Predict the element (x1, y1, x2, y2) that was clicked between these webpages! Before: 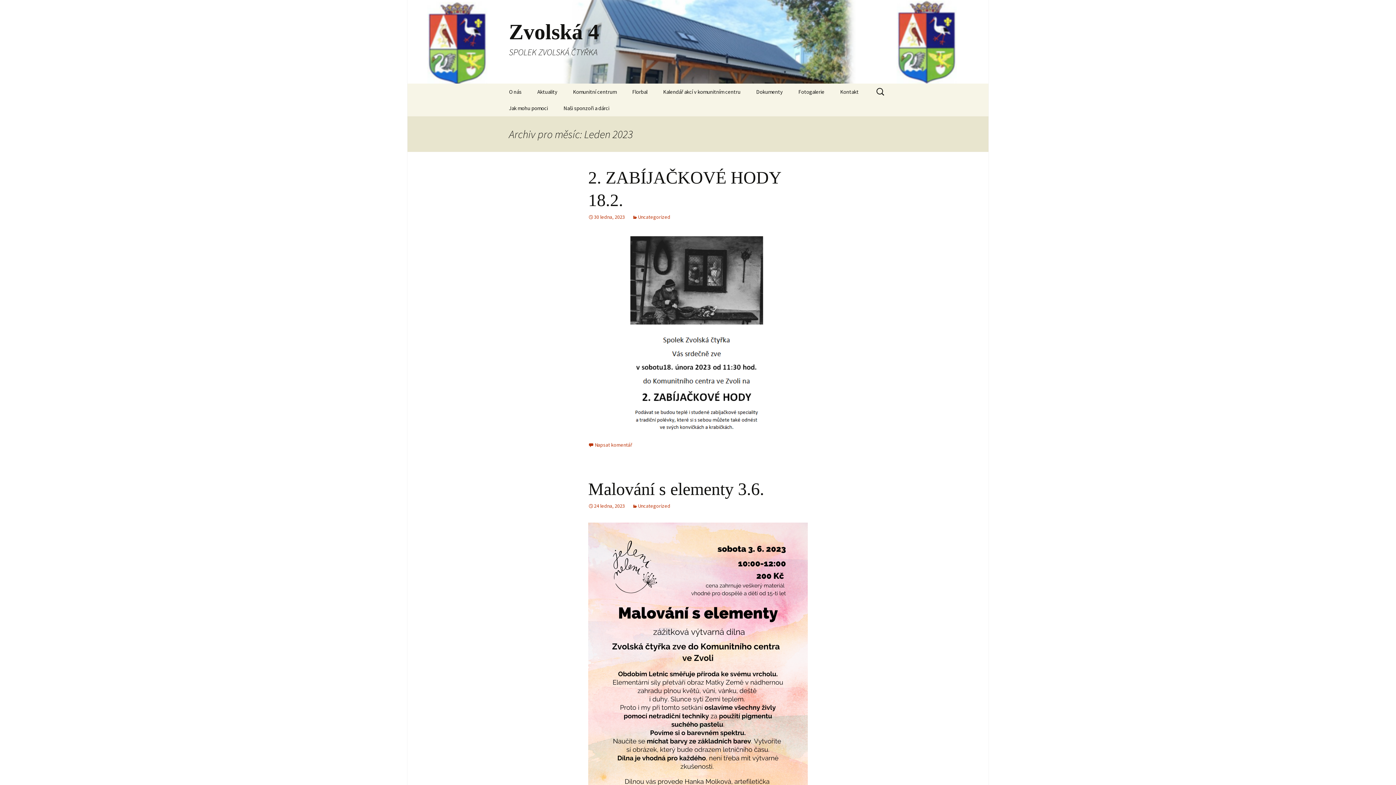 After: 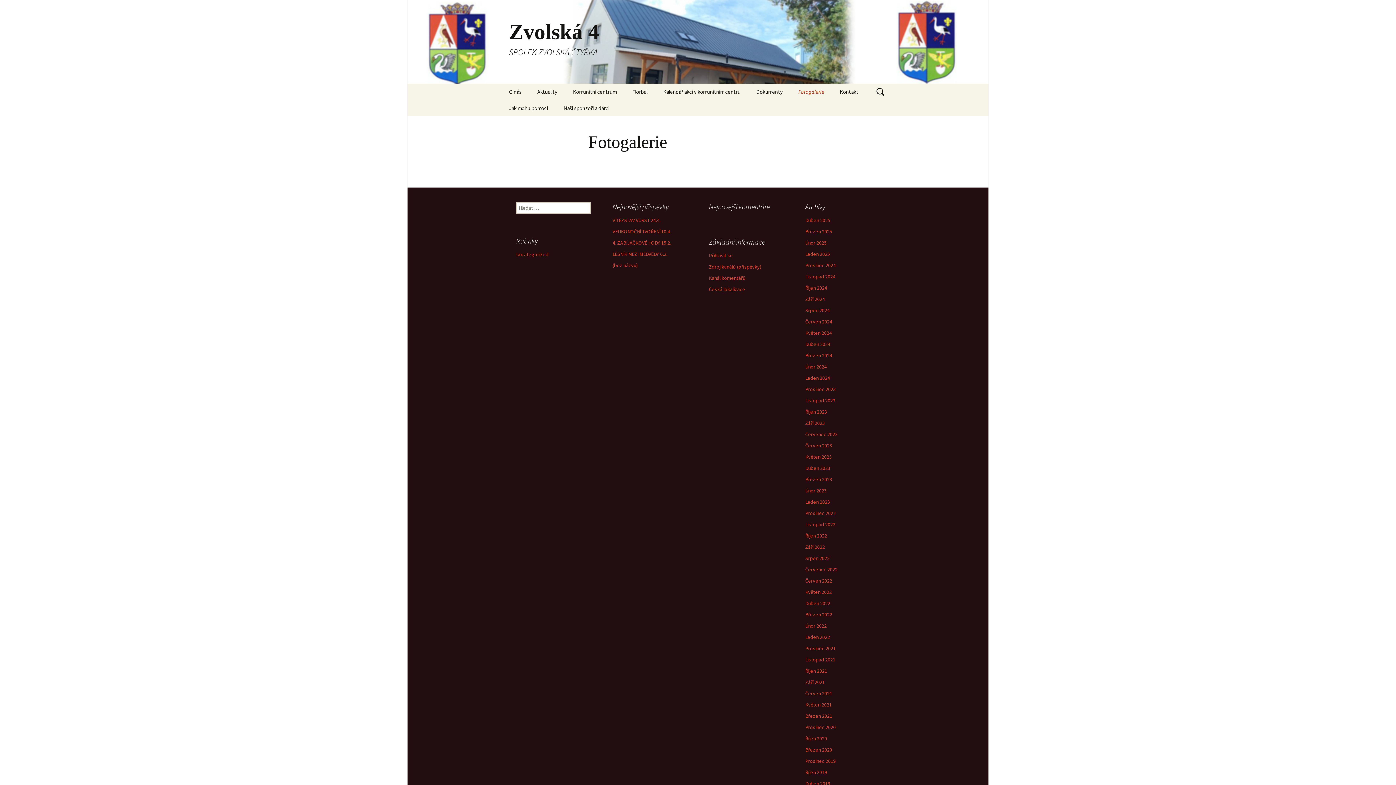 Action: bbox: (791, 83, 832, 100) label: Fotogalerie